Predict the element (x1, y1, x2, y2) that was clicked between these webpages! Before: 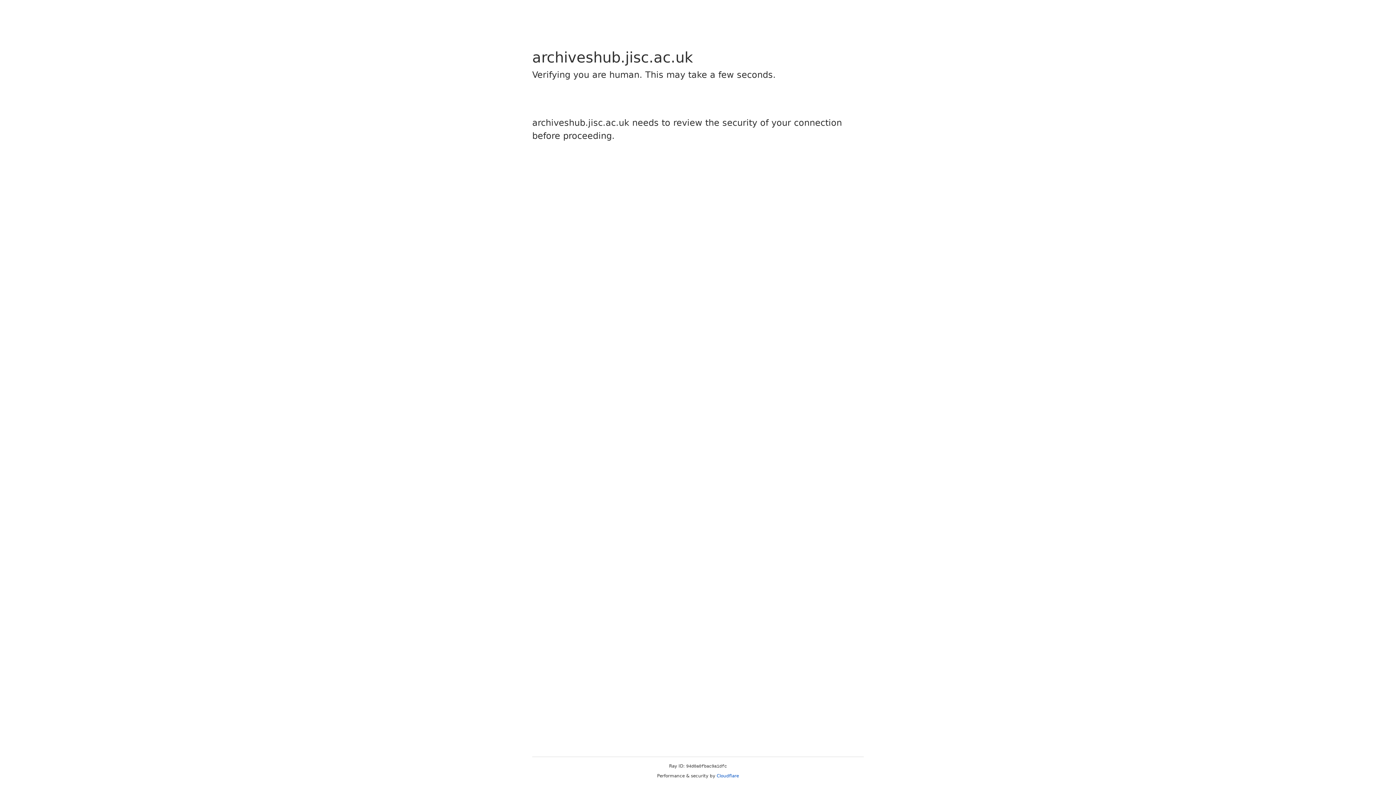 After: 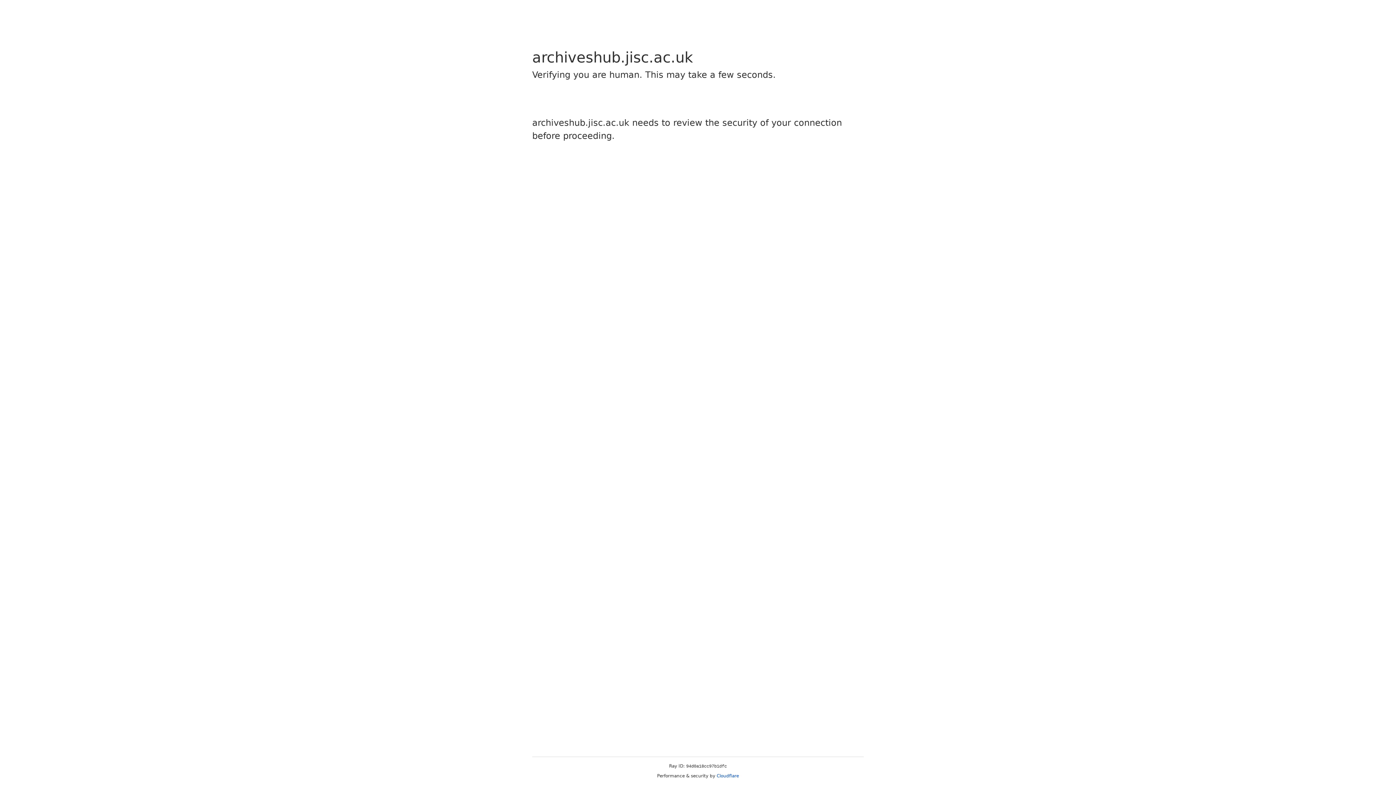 Action: bbox: (716, 773, 739, 778) label: Cloudflare